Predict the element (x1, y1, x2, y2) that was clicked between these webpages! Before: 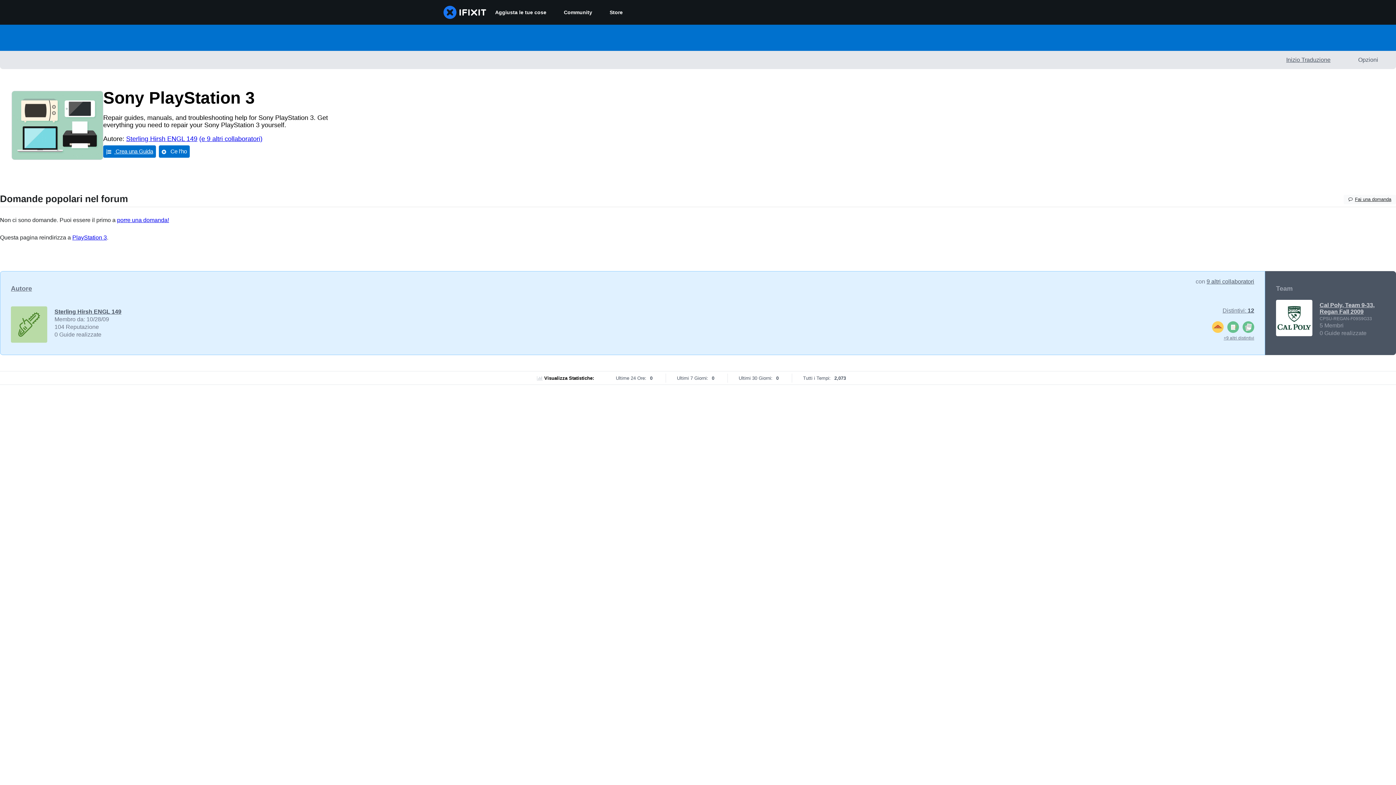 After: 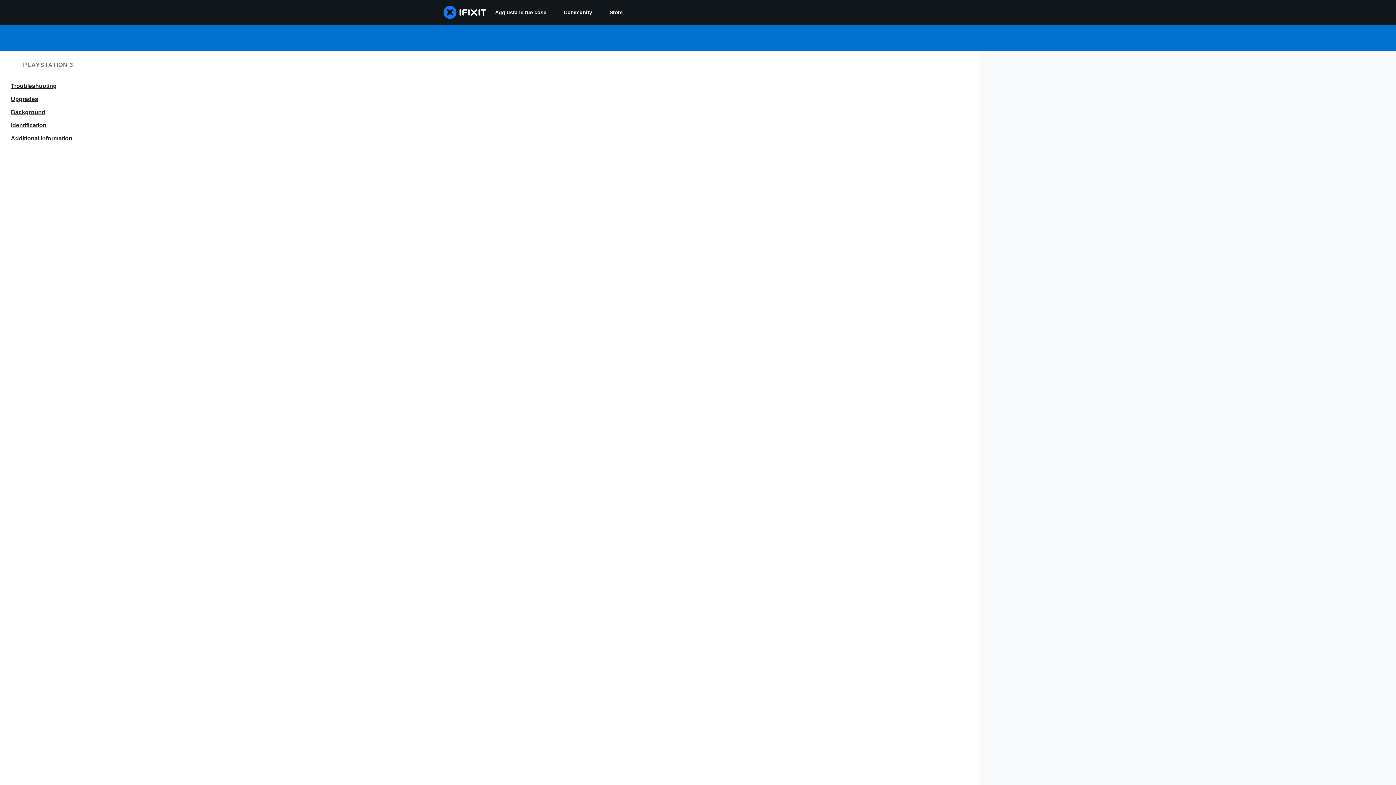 Action: bbox: (72, 234, 106, 240) label: PlayStation 3